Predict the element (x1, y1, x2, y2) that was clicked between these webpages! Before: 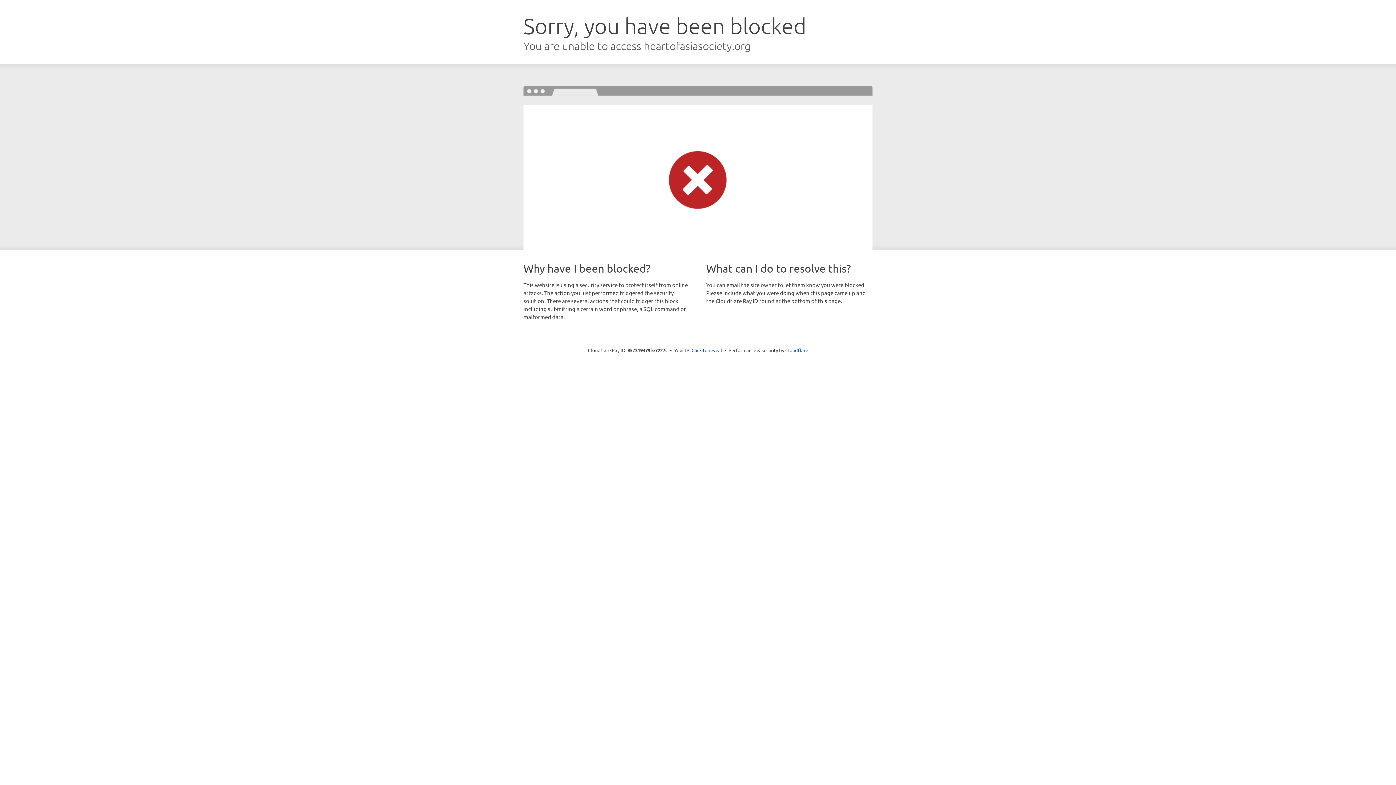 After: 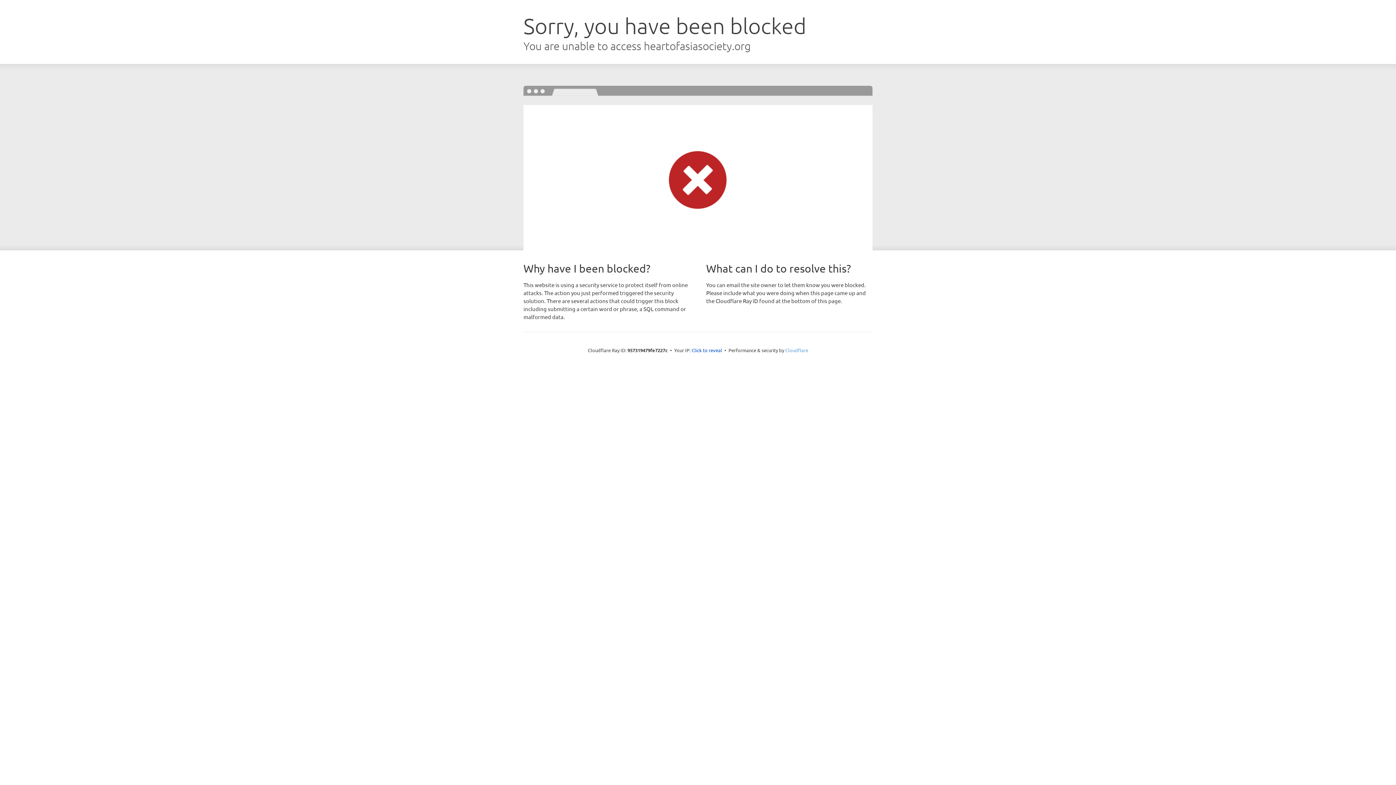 Action: bbox: (785, 347, 808, 353) label: Cloudflare